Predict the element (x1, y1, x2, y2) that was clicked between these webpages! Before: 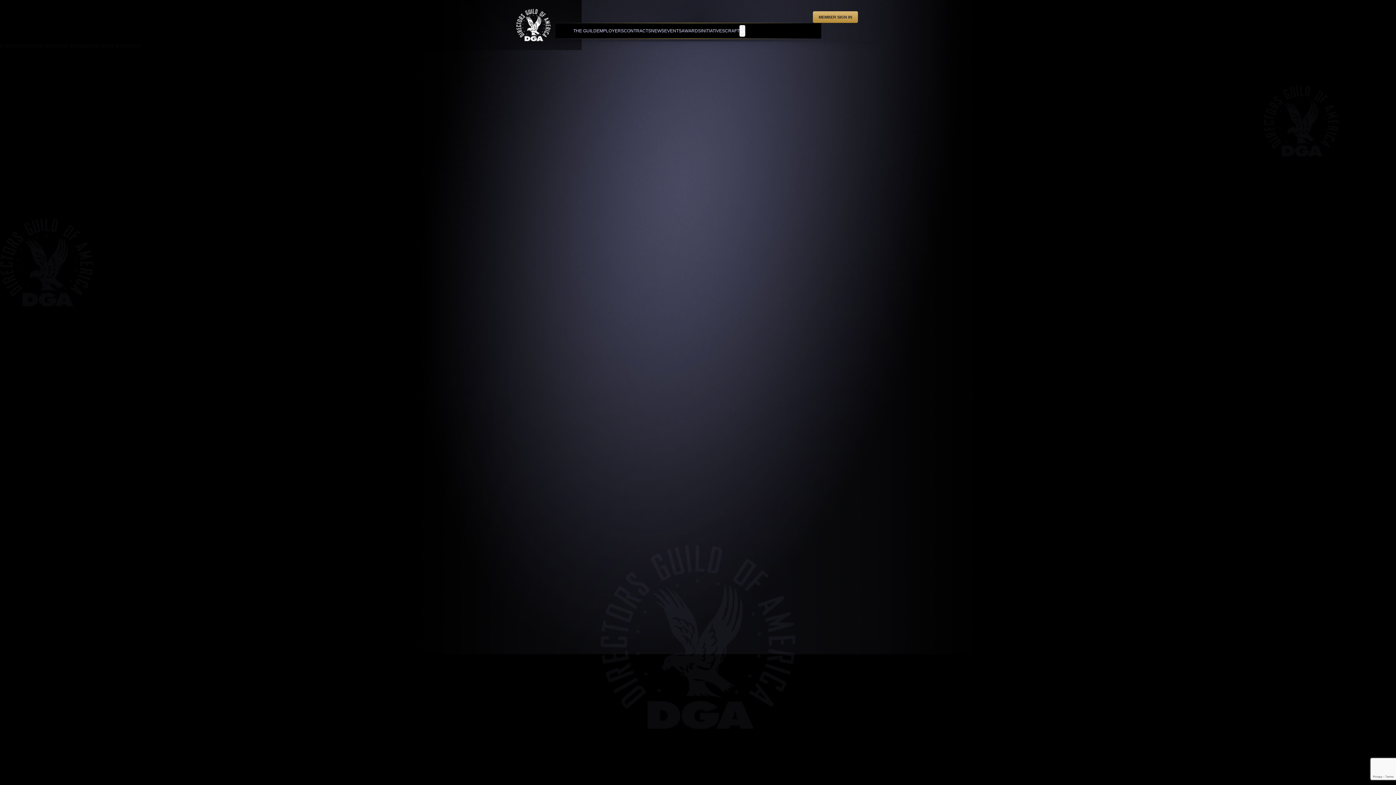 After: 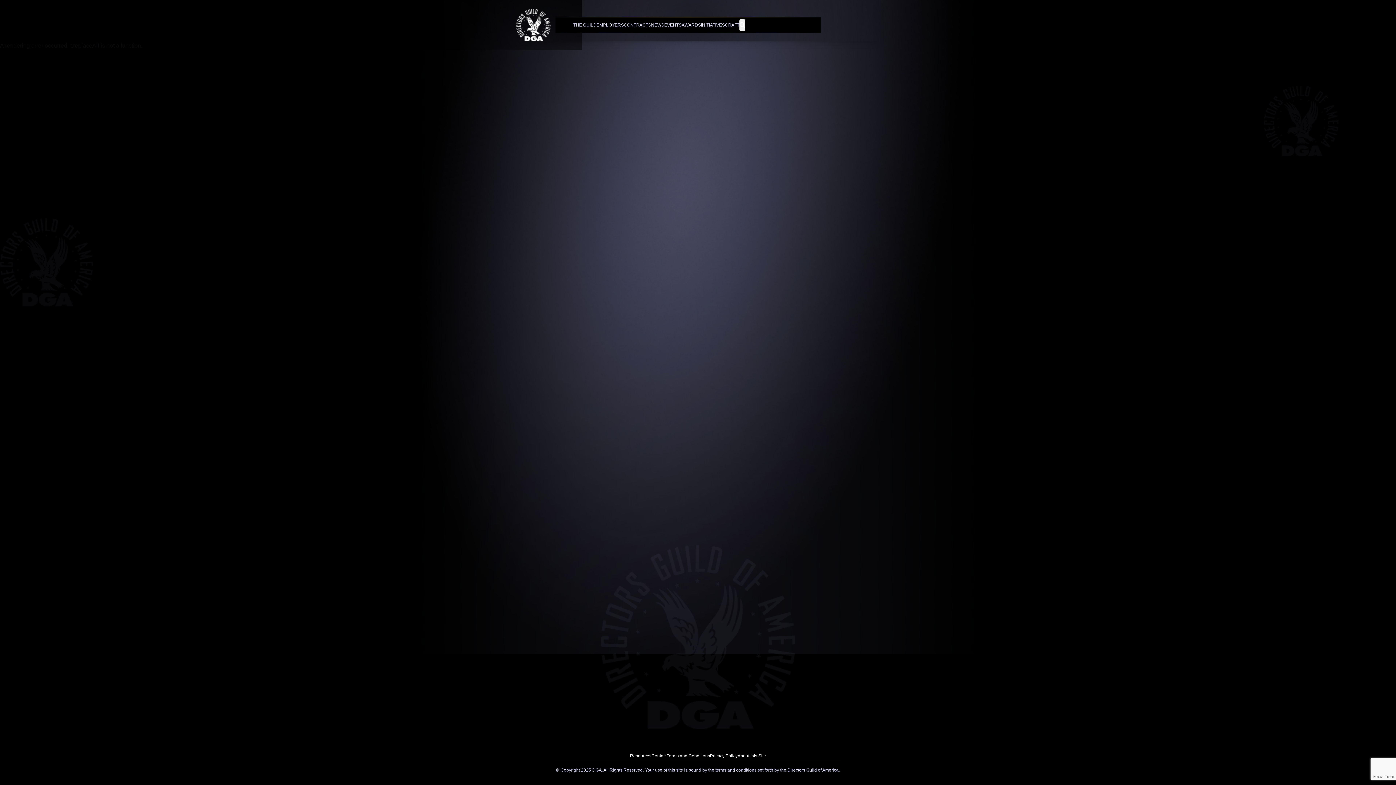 Action: label: MEMBER SIGN IN bbox: (813, 11, 858, 22)